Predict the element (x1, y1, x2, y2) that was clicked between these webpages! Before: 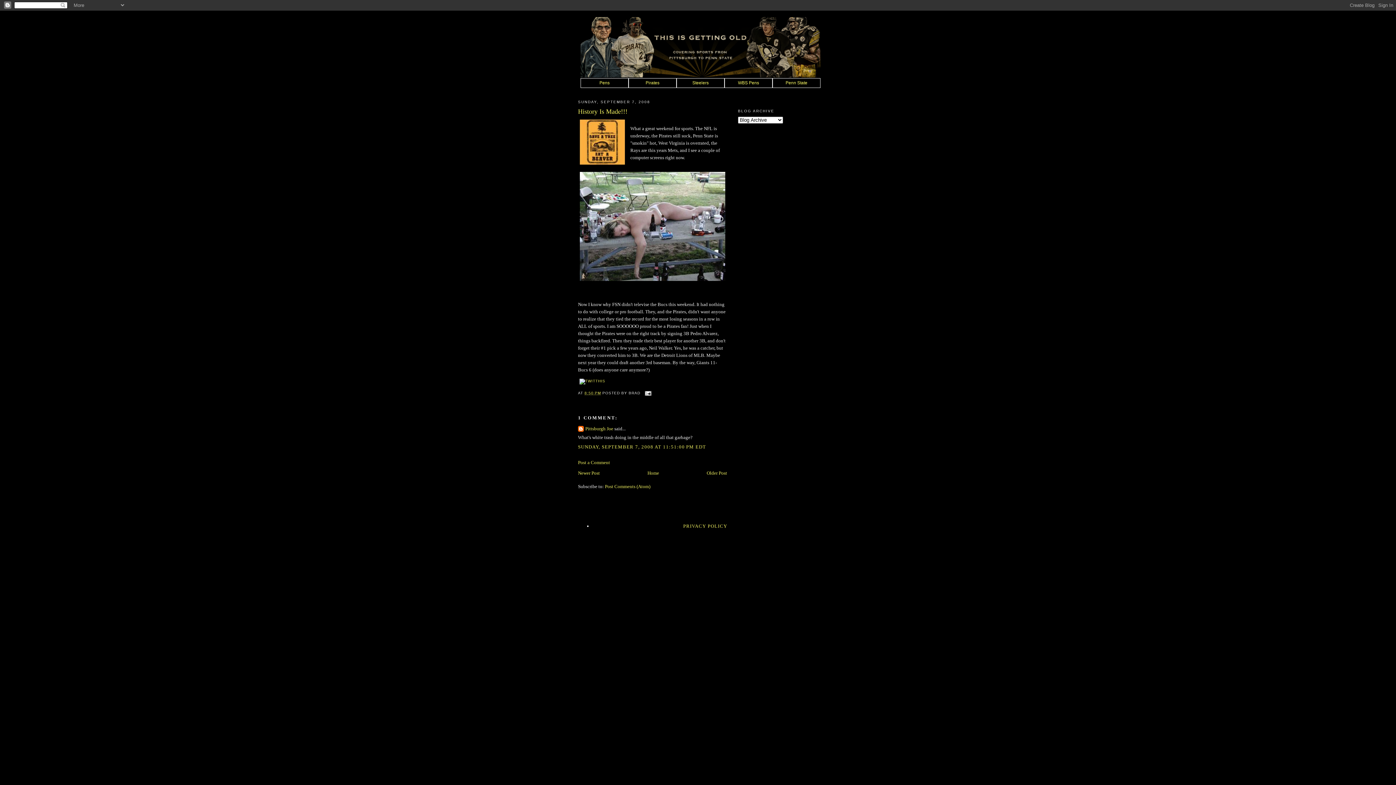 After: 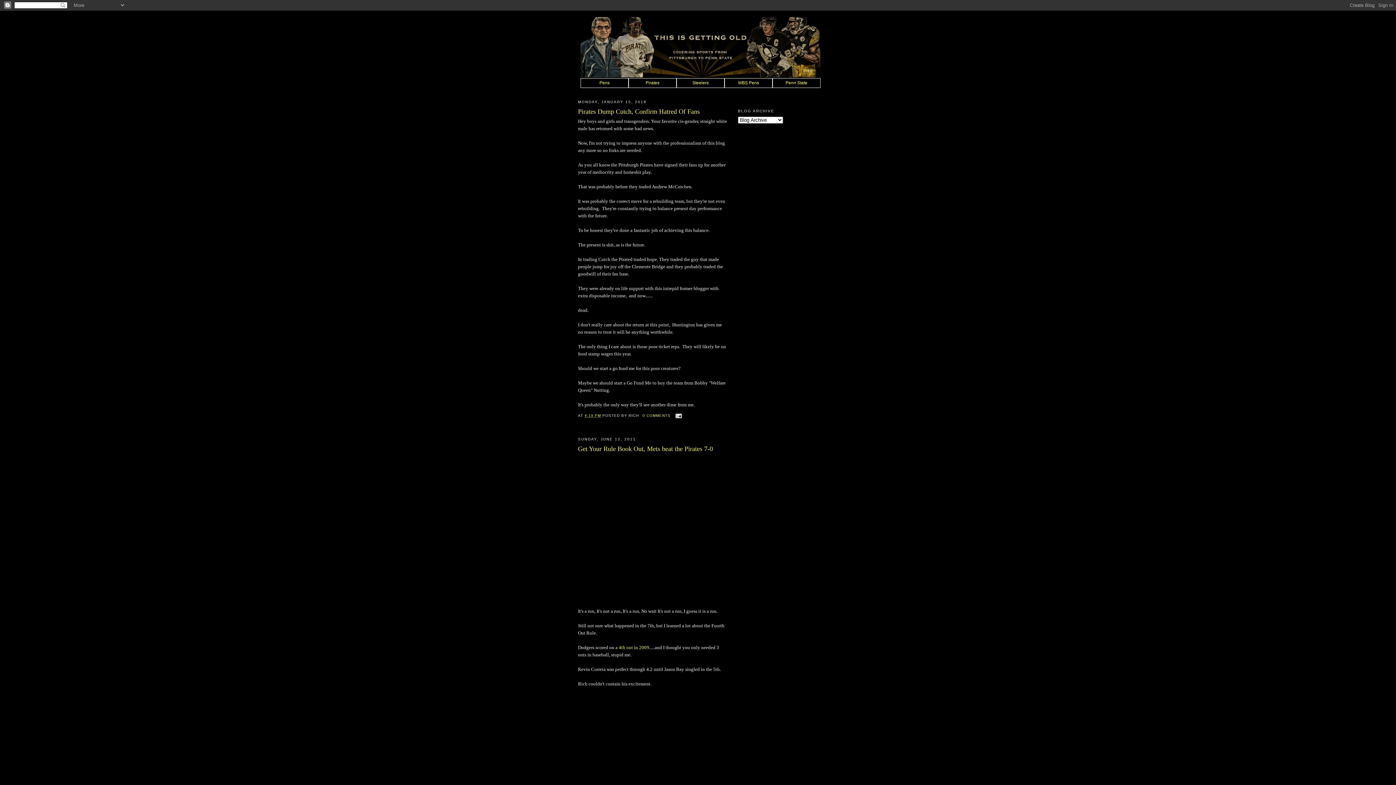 Action: bbox: (647, 470, 659, 475) label: Home